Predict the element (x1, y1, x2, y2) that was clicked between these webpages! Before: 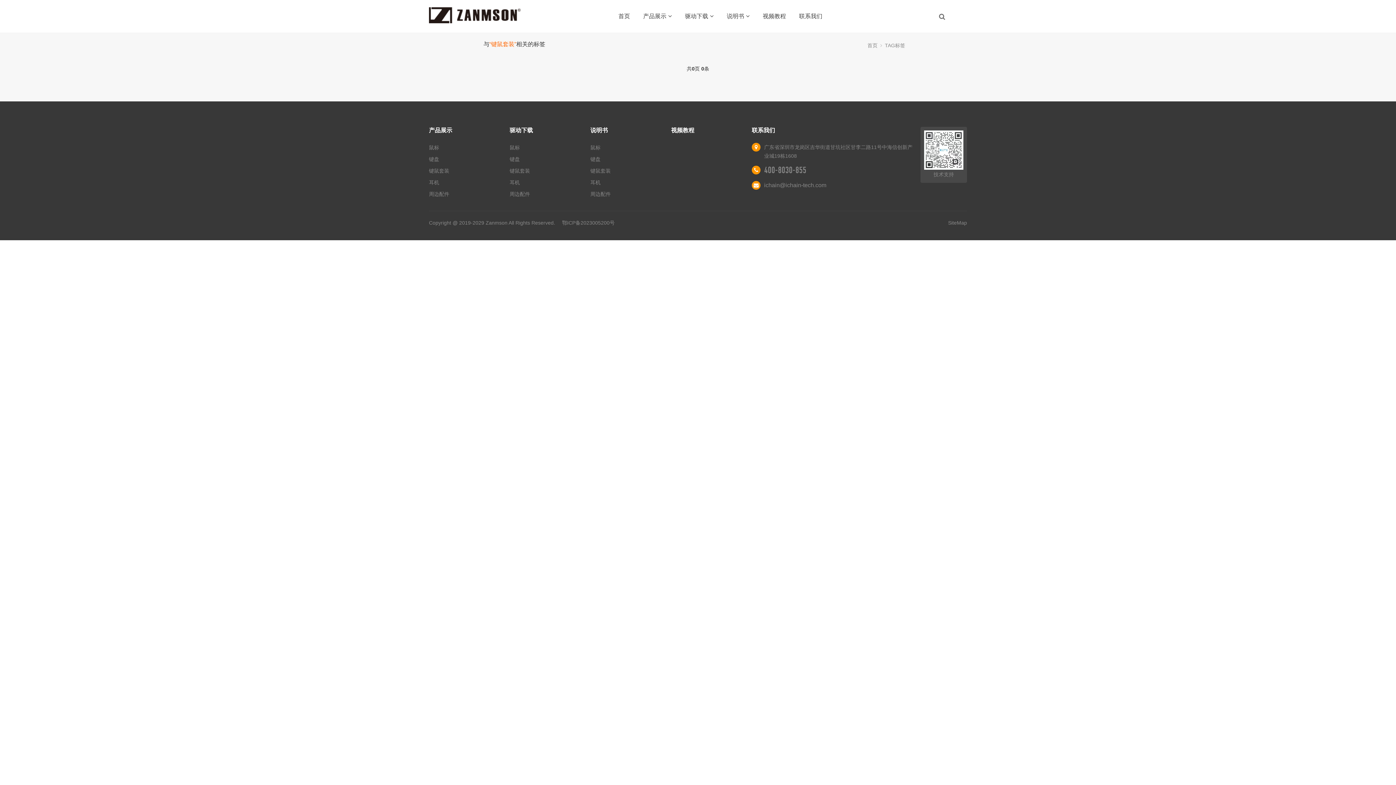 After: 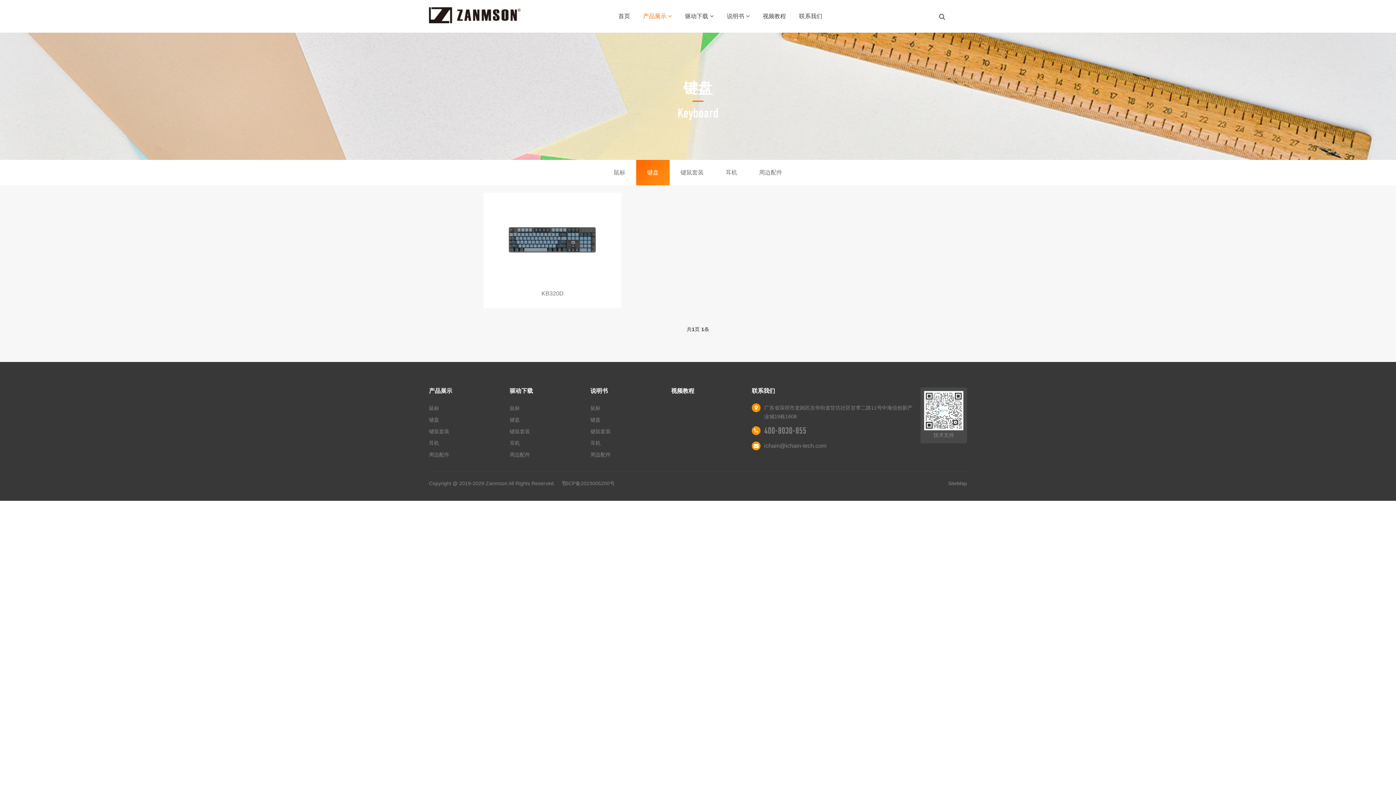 Action: label: 键盘 bbox: (429, 156, 439, 162)